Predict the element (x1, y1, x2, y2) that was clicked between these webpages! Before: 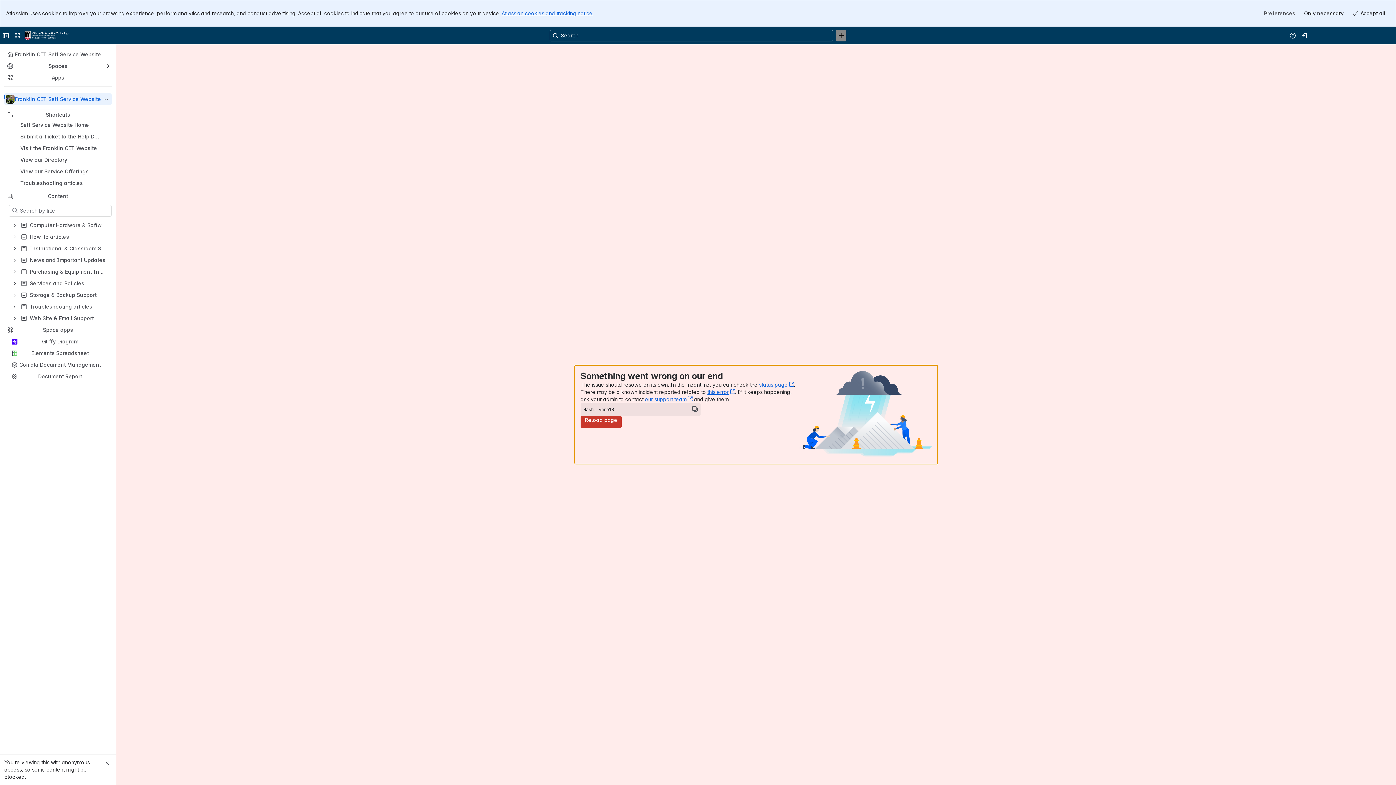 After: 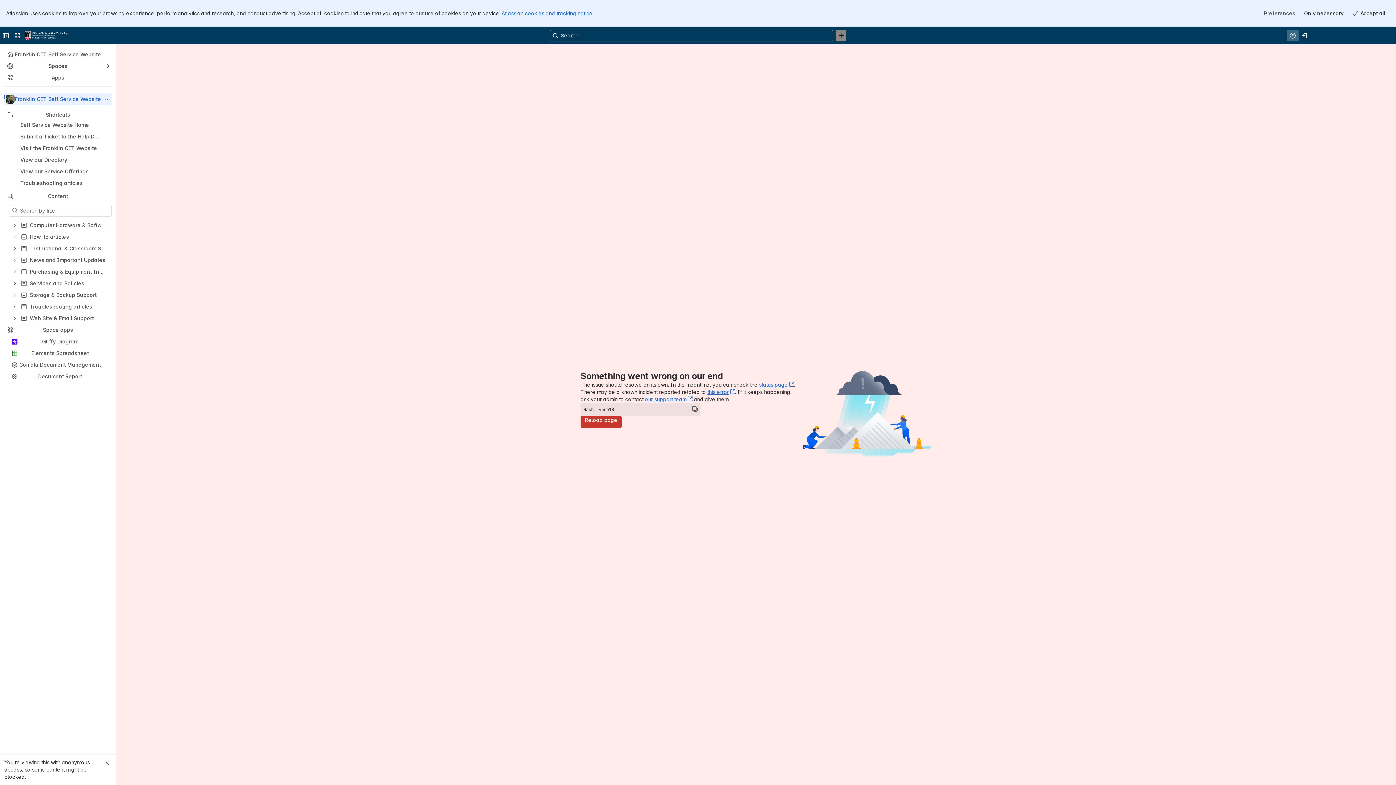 Action: bbox: (1287, 29, 1298, 41) label: Help